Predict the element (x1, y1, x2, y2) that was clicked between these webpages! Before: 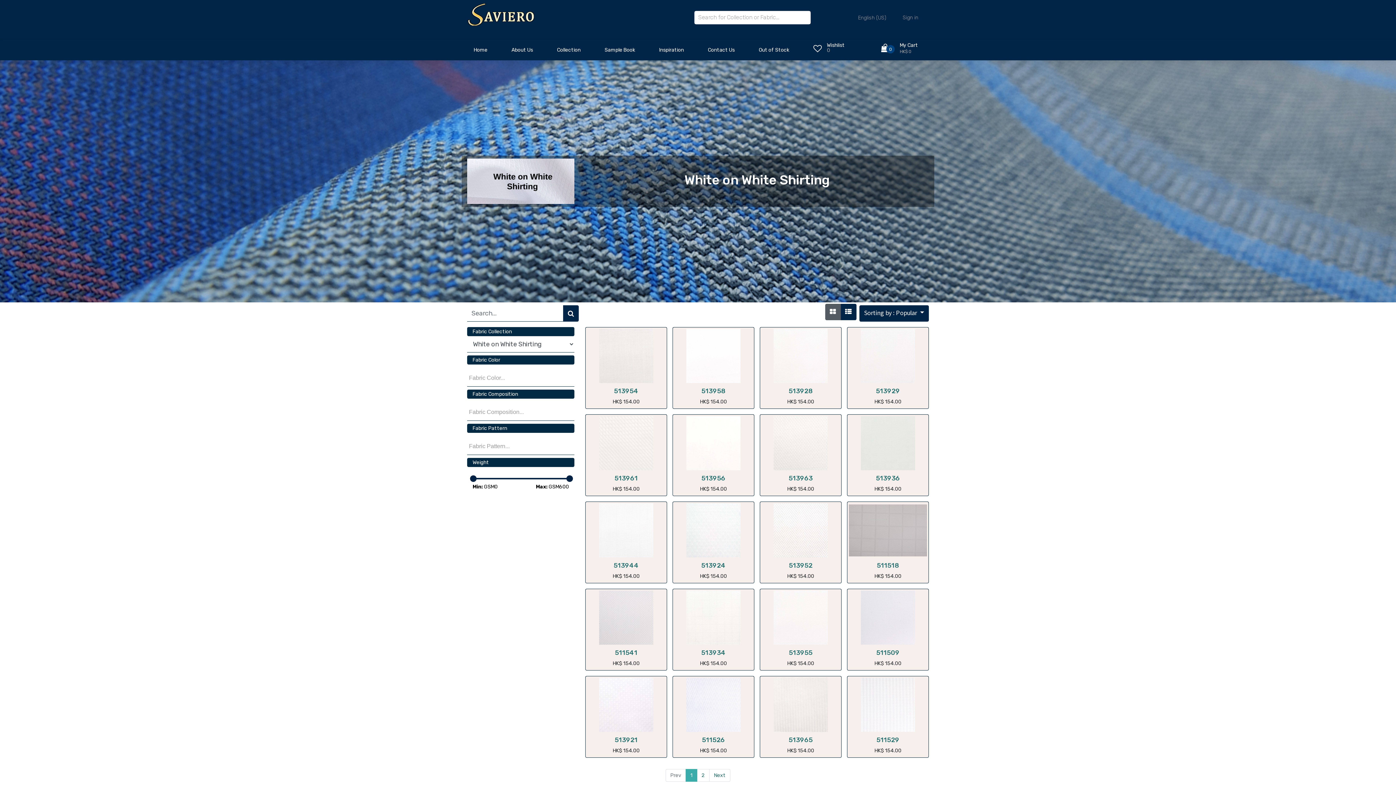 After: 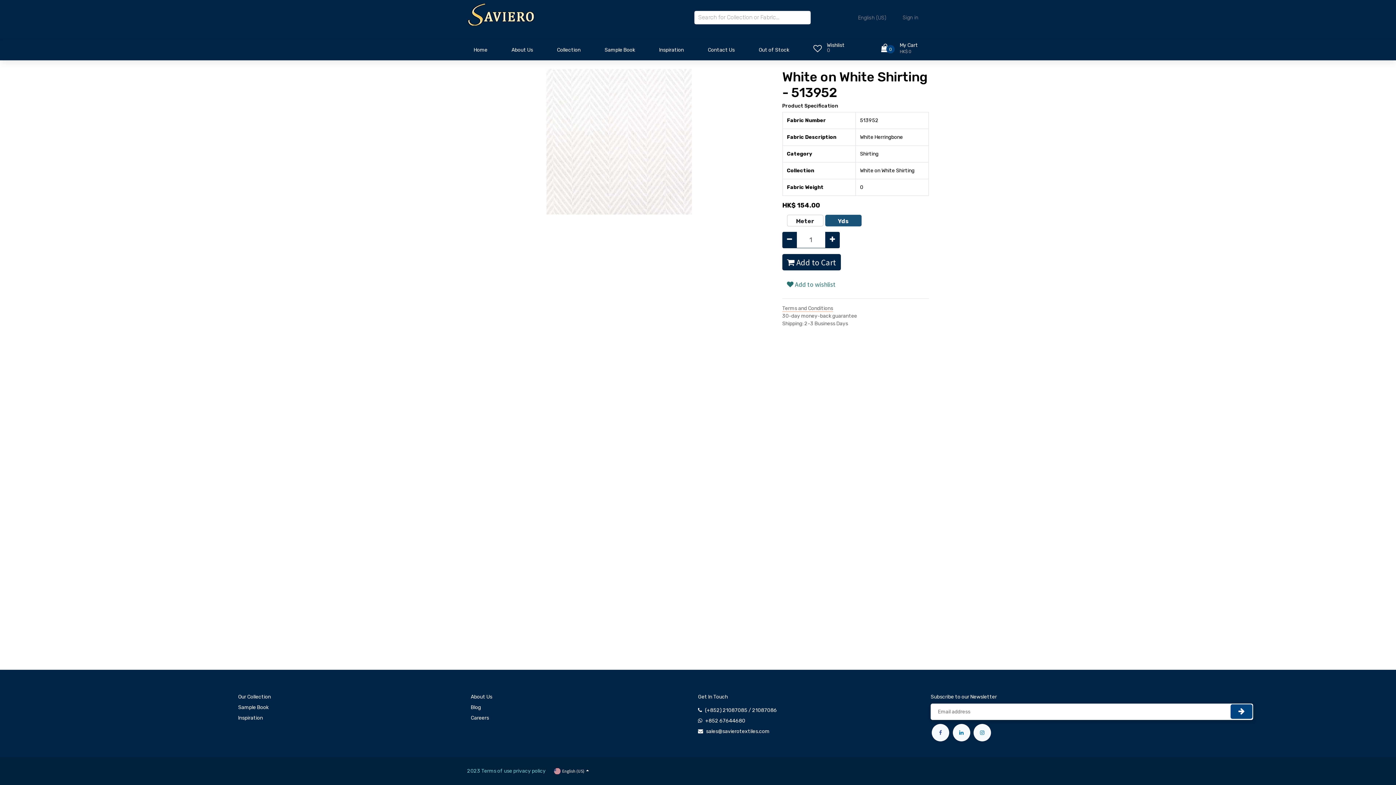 Action: bbox: (761, 503, 840, 557)